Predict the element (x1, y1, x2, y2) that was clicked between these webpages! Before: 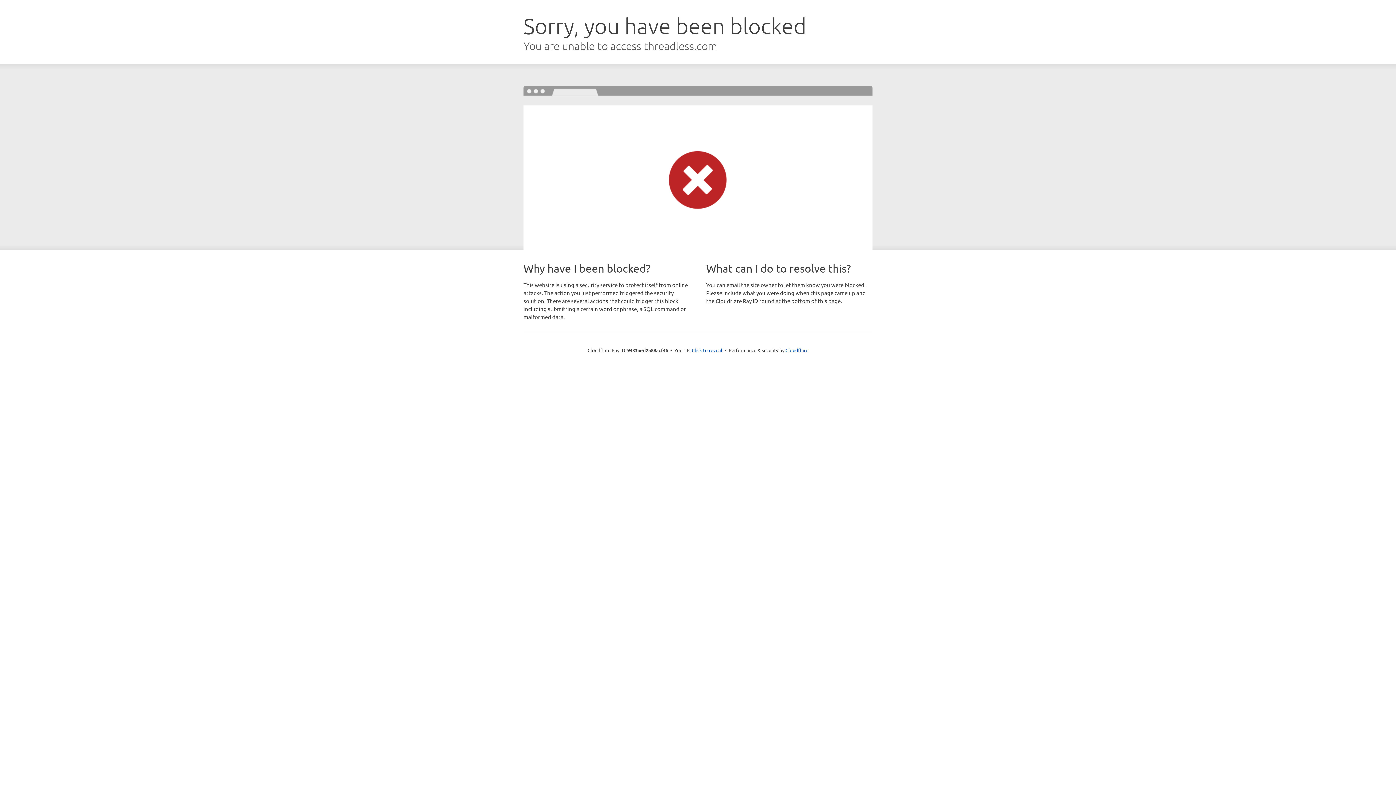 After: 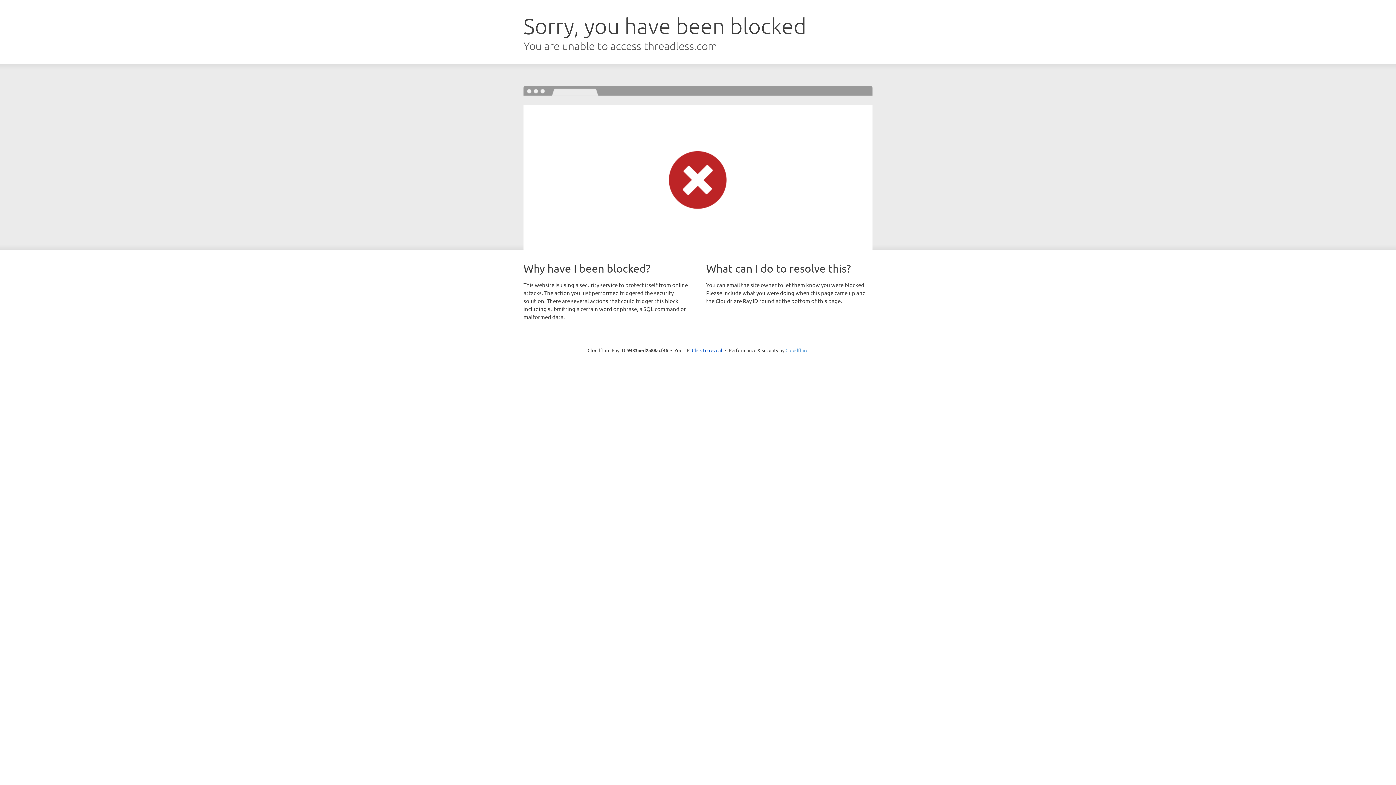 Action: label: Cloudflare bbox: (785, 347, 808, 353)